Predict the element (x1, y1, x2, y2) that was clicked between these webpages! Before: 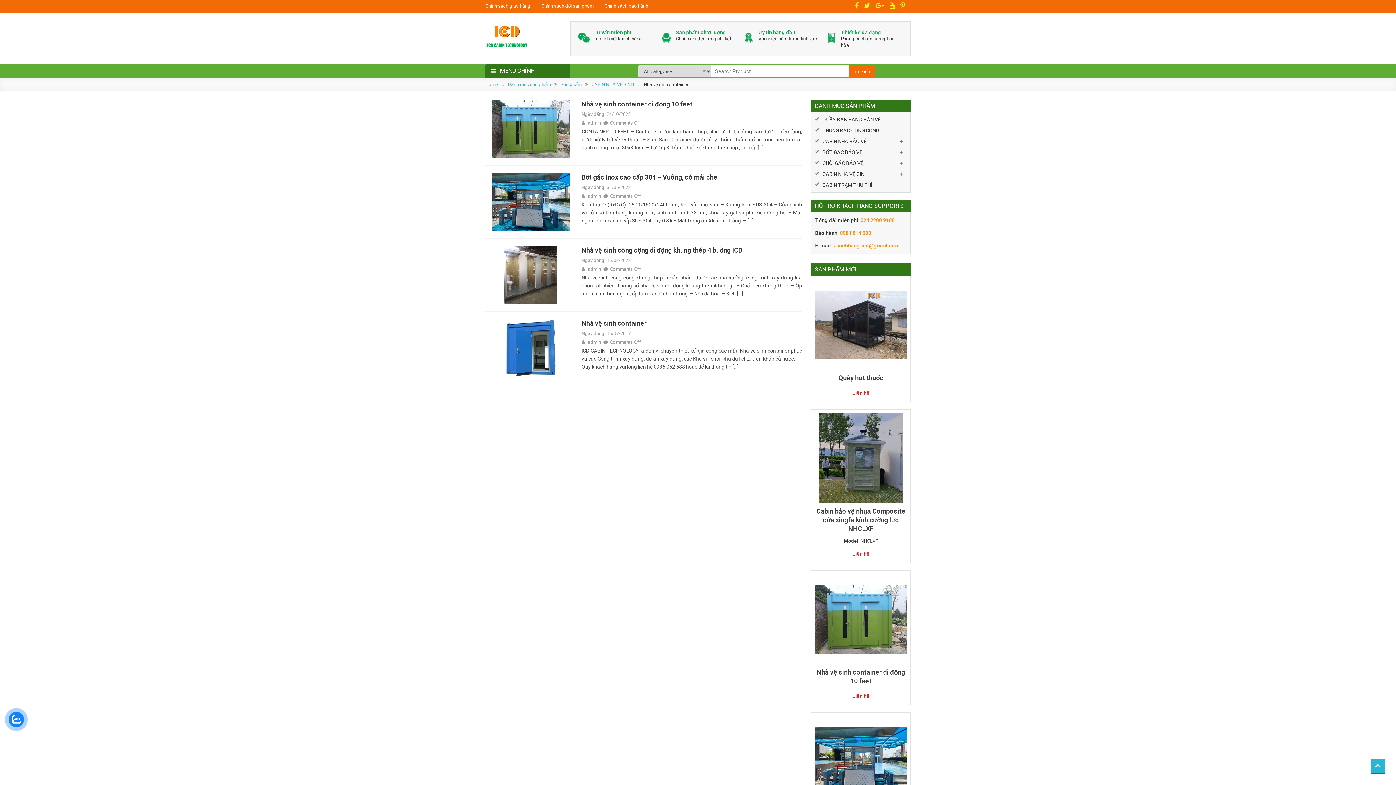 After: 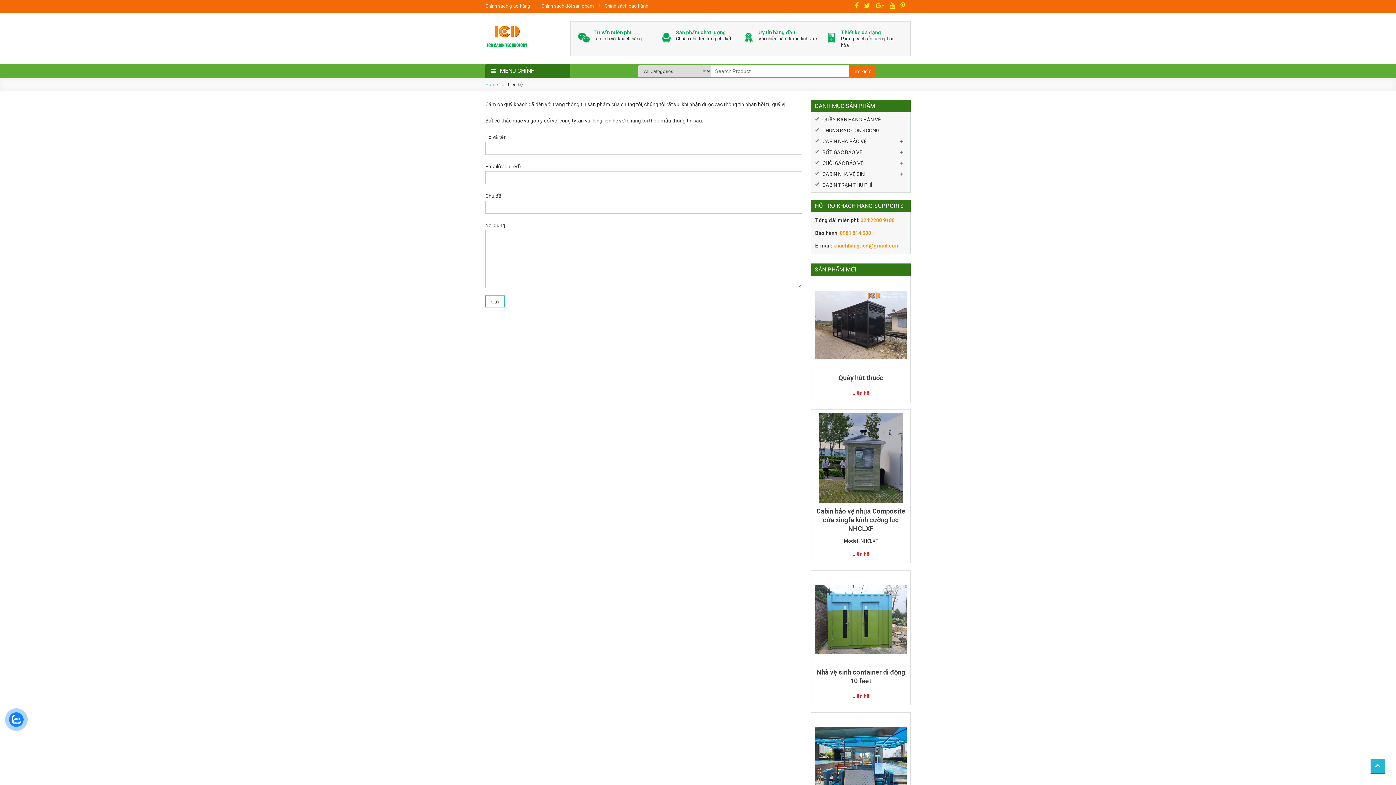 Action: label: Chính sách đổi sản phẩm bbox: (541, 1, 593, 10)